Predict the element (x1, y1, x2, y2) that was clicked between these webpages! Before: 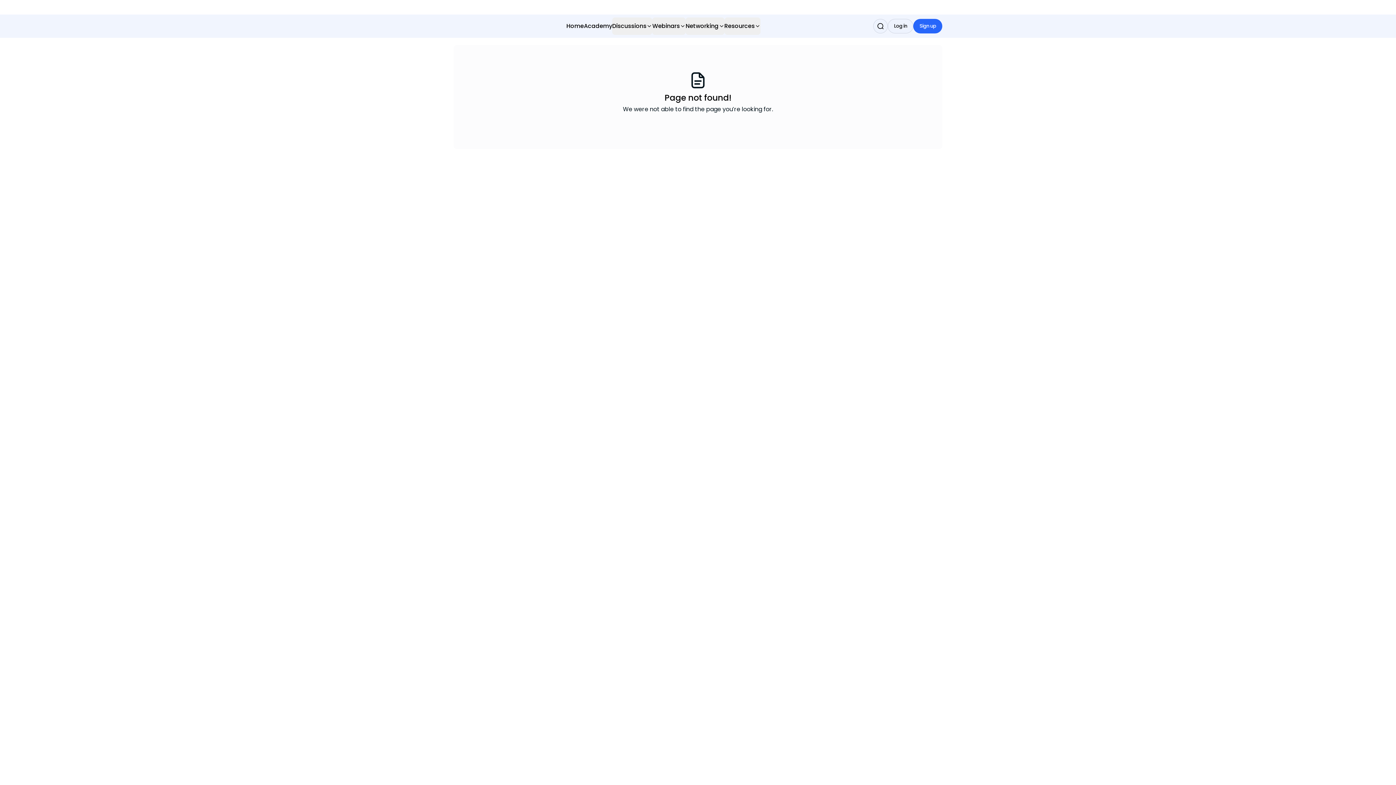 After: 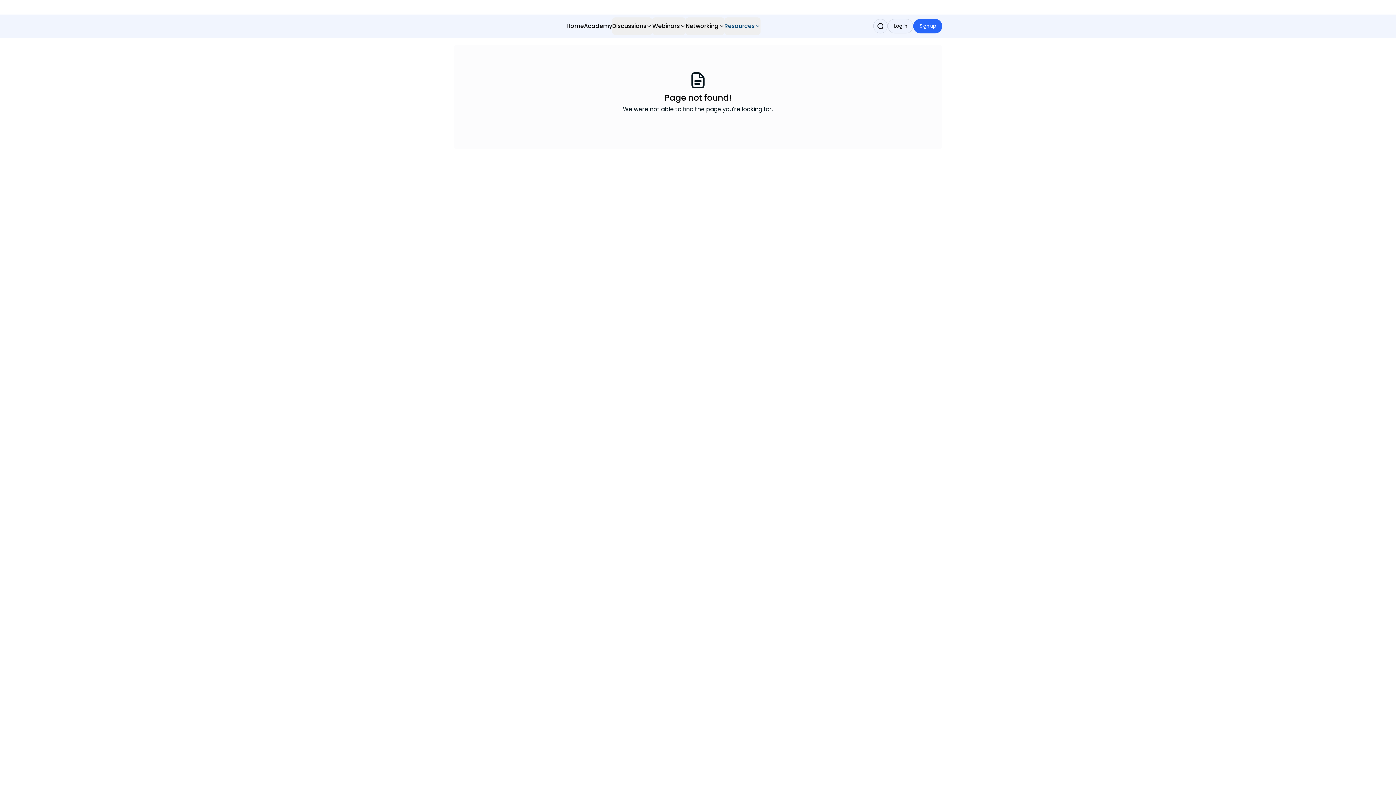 Action: label: Resources bbox: (724, 17, 760, 34)